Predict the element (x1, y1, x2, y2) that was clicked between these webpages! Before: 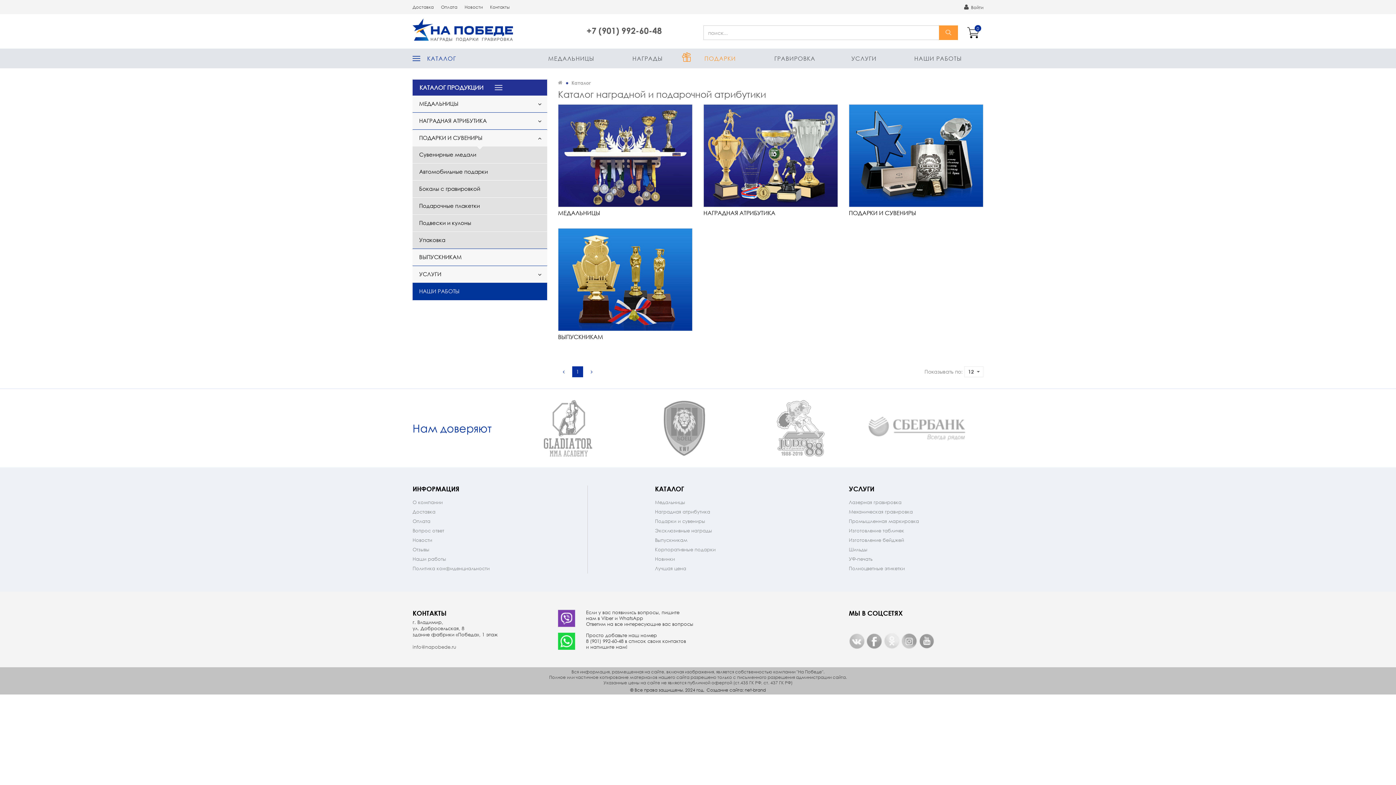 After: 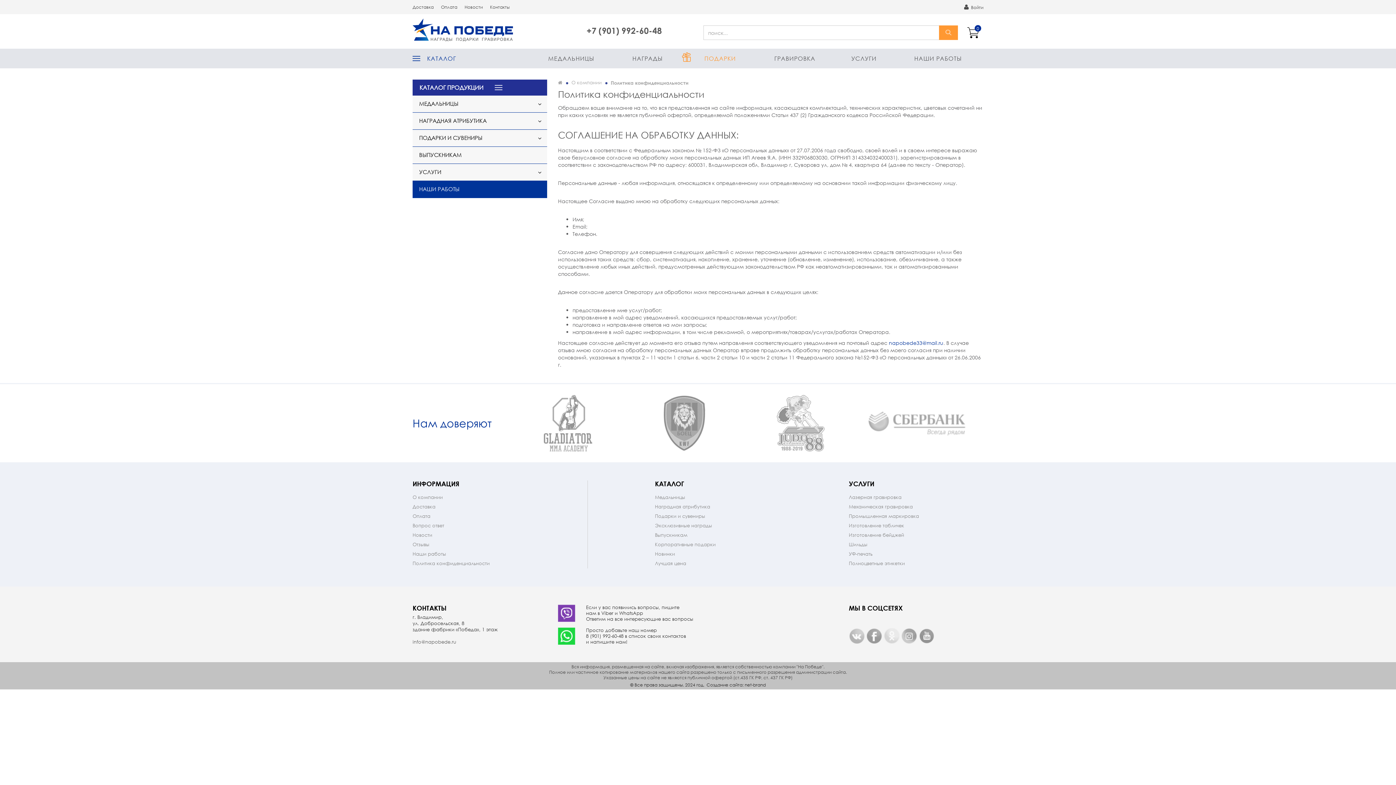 Action: bbox: (412, 564, 489, 573) label: Политика конфиденциальности